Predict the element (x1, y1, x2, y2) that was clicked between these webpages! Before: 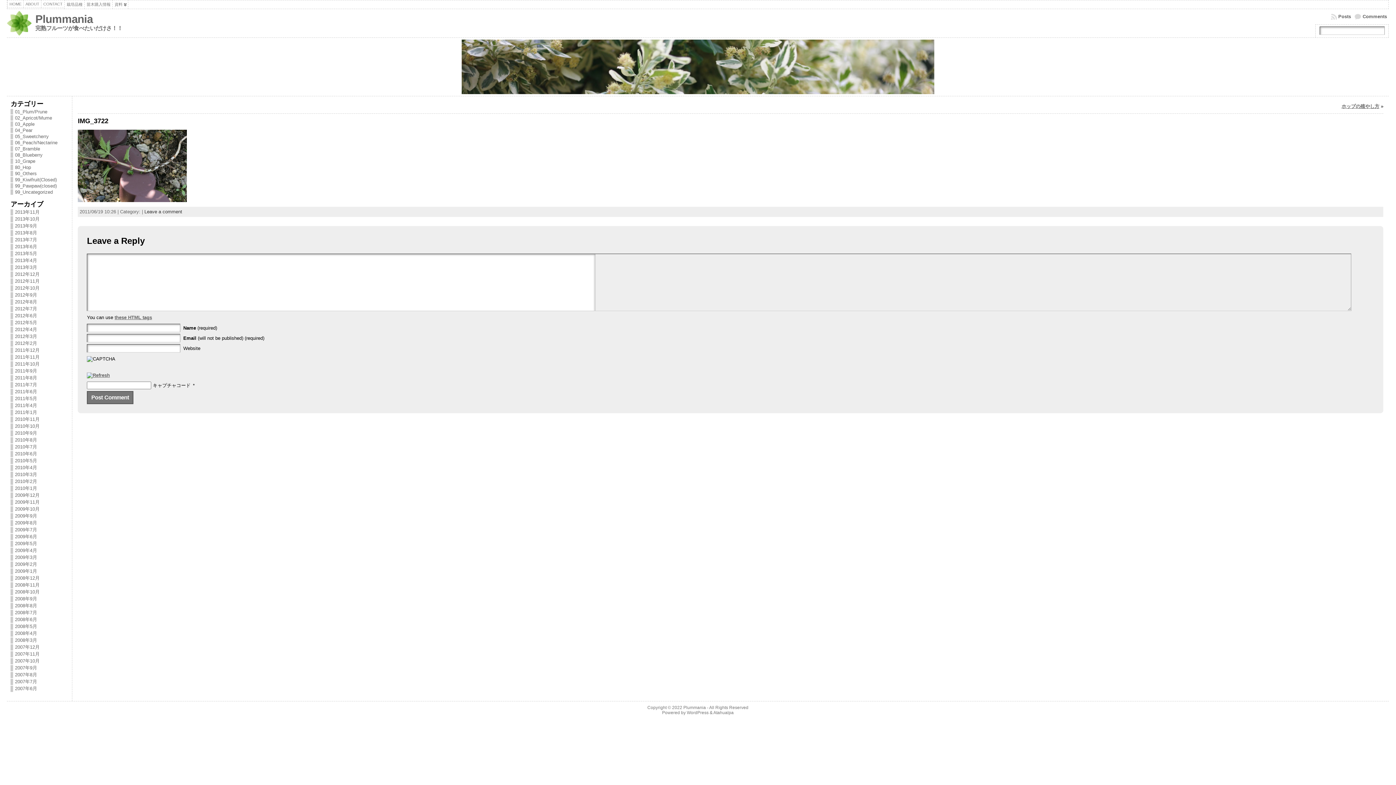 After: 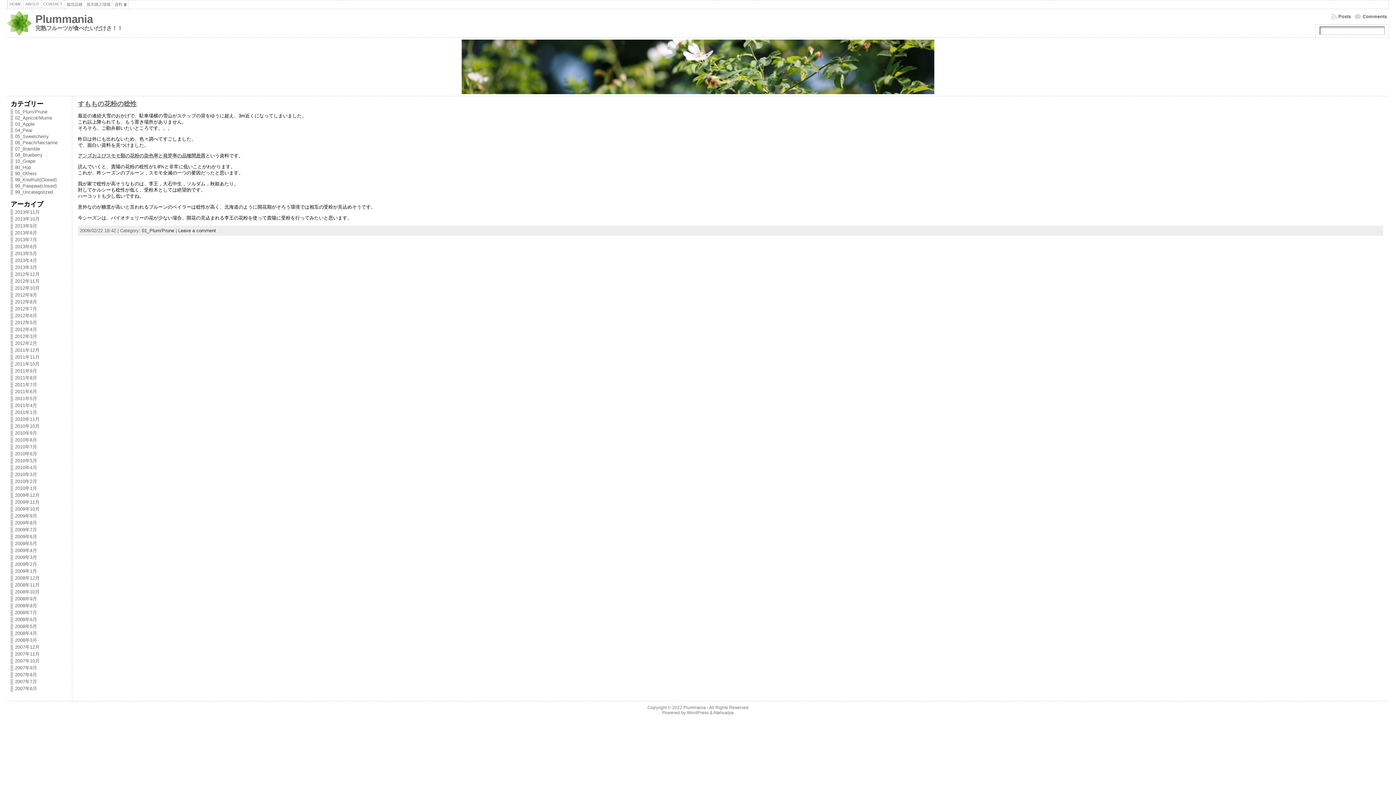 Action: label: 2009年2月 bbox: (14, 561, 37, 567)